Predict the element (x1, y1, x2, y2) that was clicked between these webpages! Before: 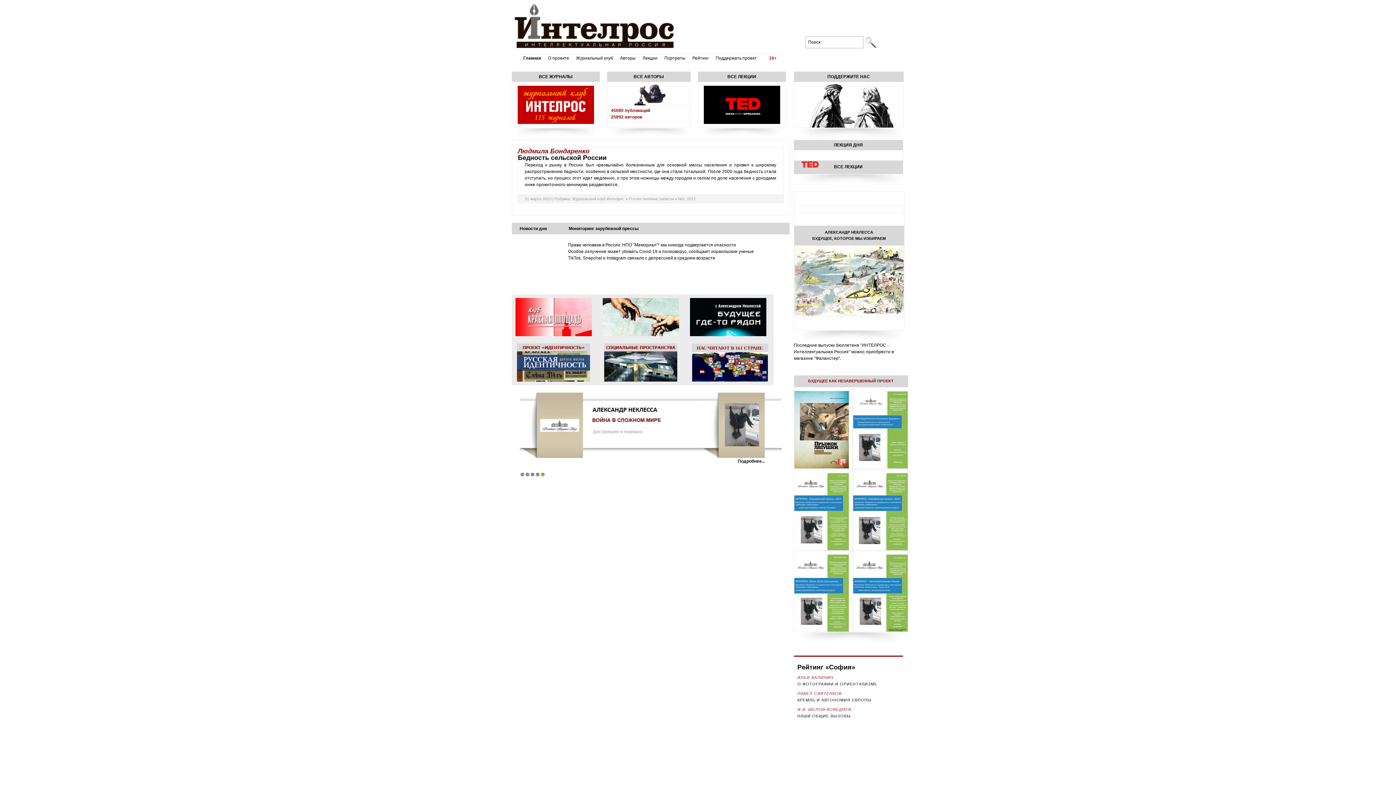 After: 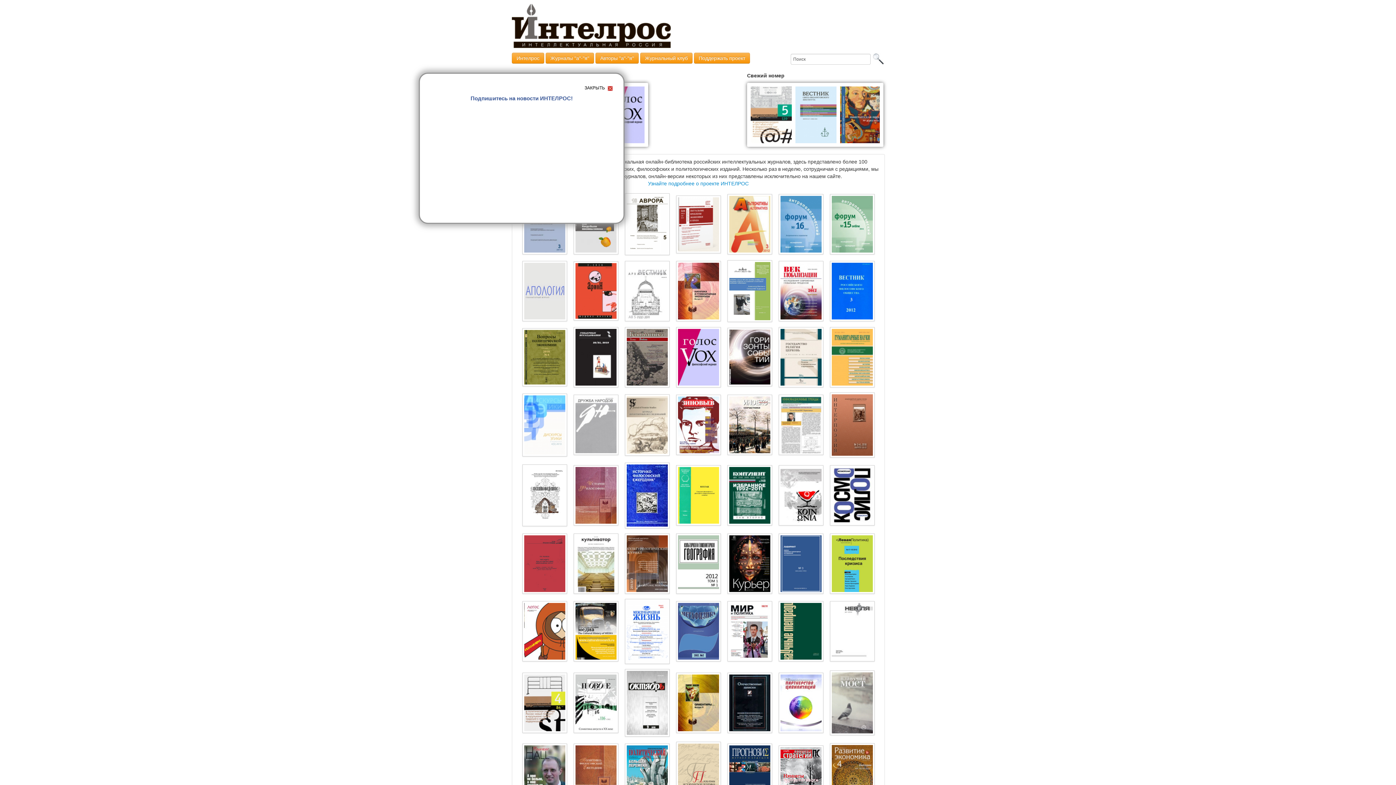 Action: bbox: (517, 85, 597, 124)